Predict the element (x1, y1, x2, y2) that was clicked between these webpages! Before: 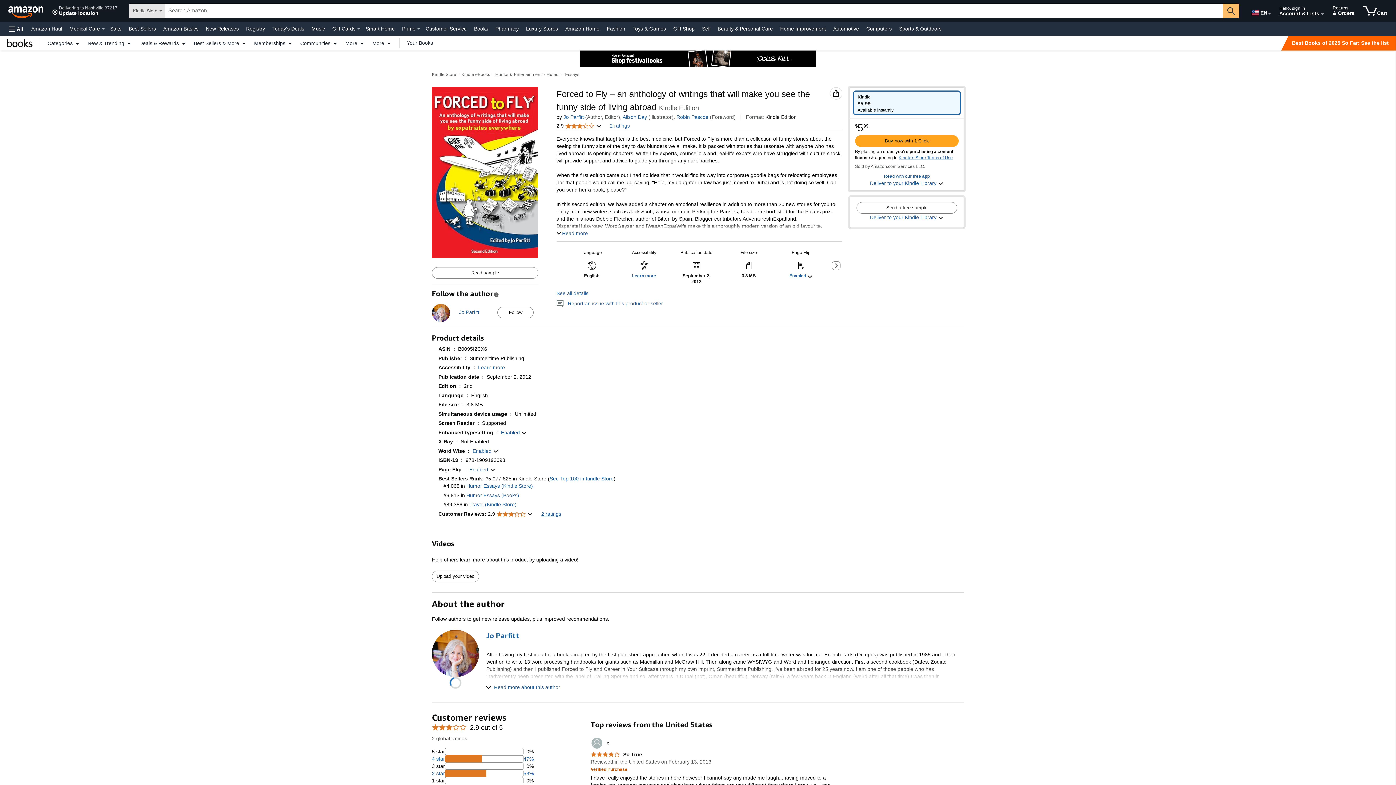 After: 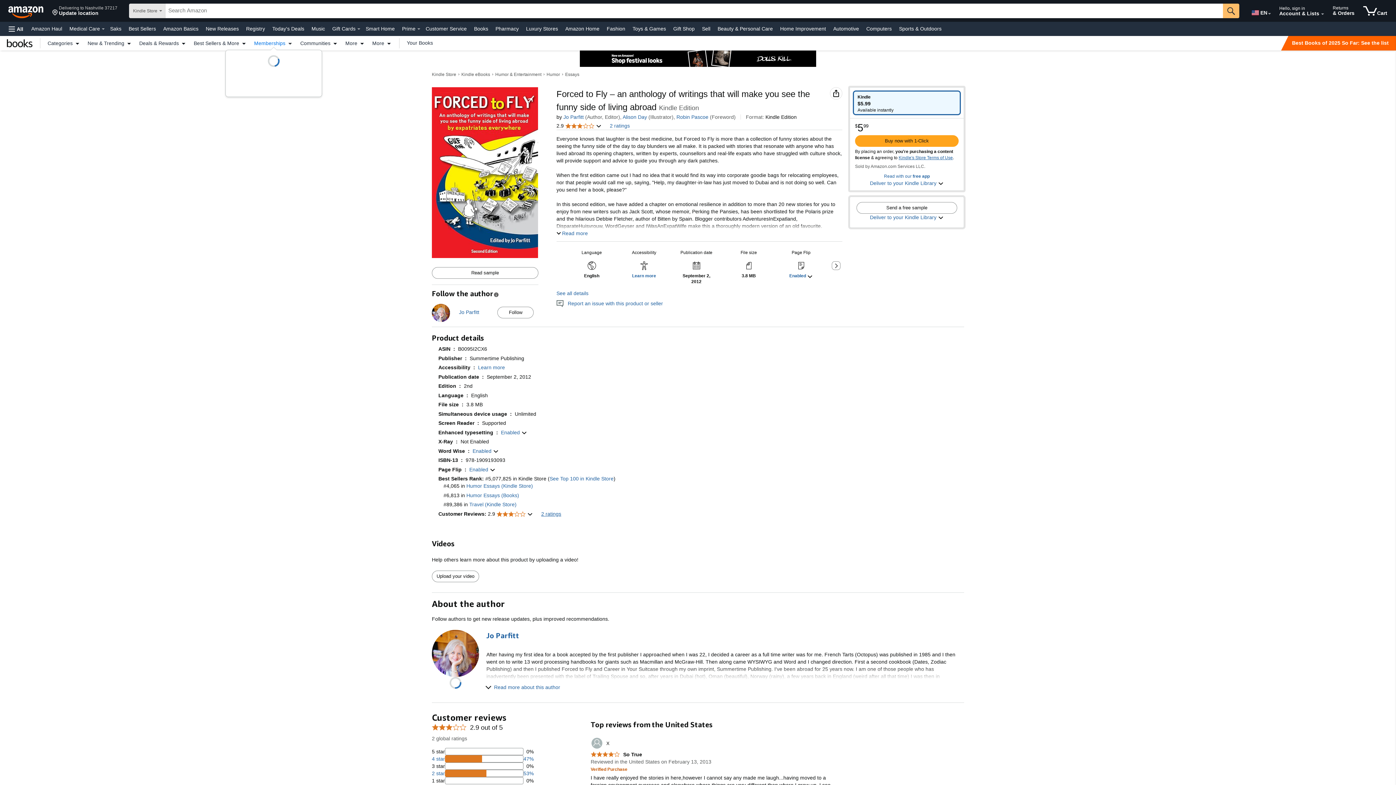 Action: bbox: (250, 40, 296, 45) label: Memberships